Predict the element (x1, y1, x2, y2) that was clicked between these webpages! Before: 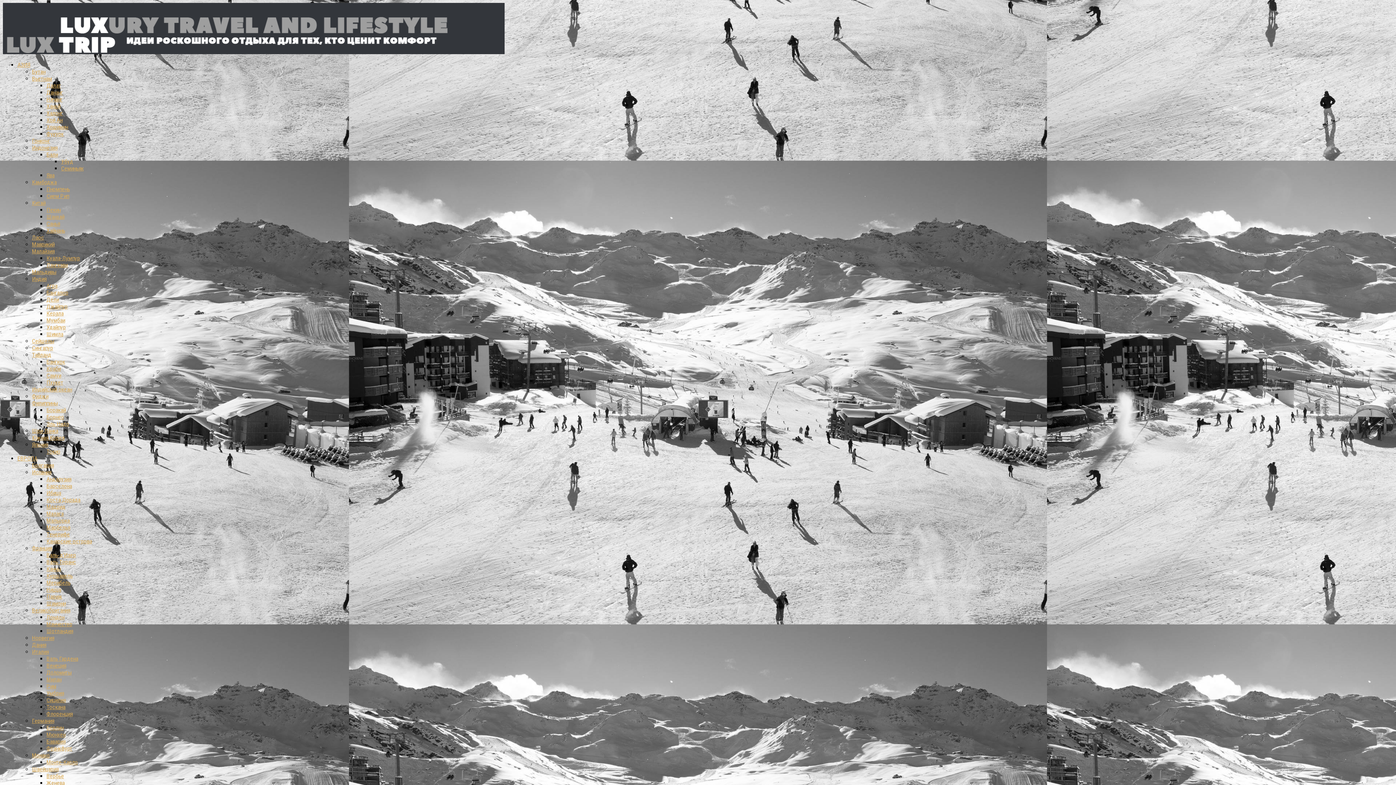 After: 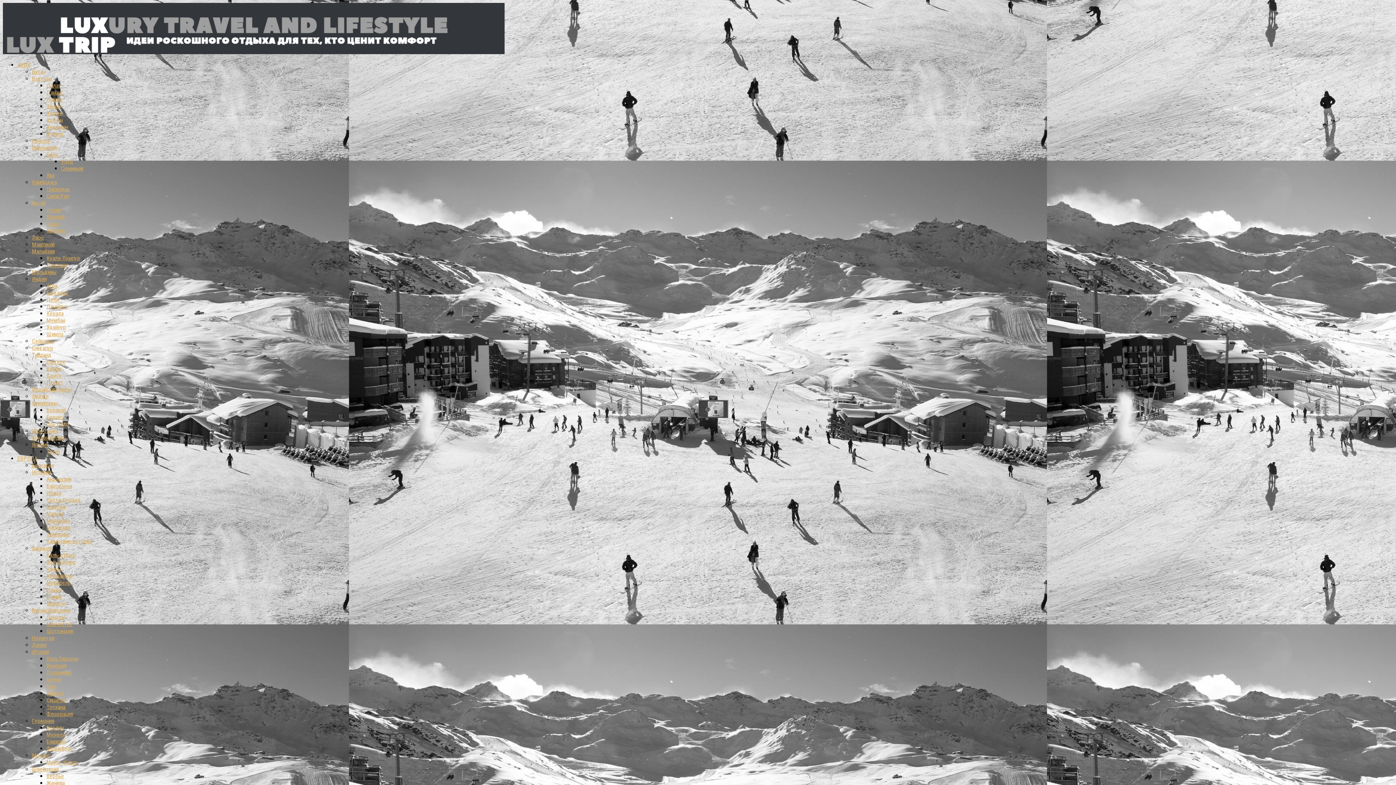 Action: bbox: (32, 199, 45, 206) label: Китай